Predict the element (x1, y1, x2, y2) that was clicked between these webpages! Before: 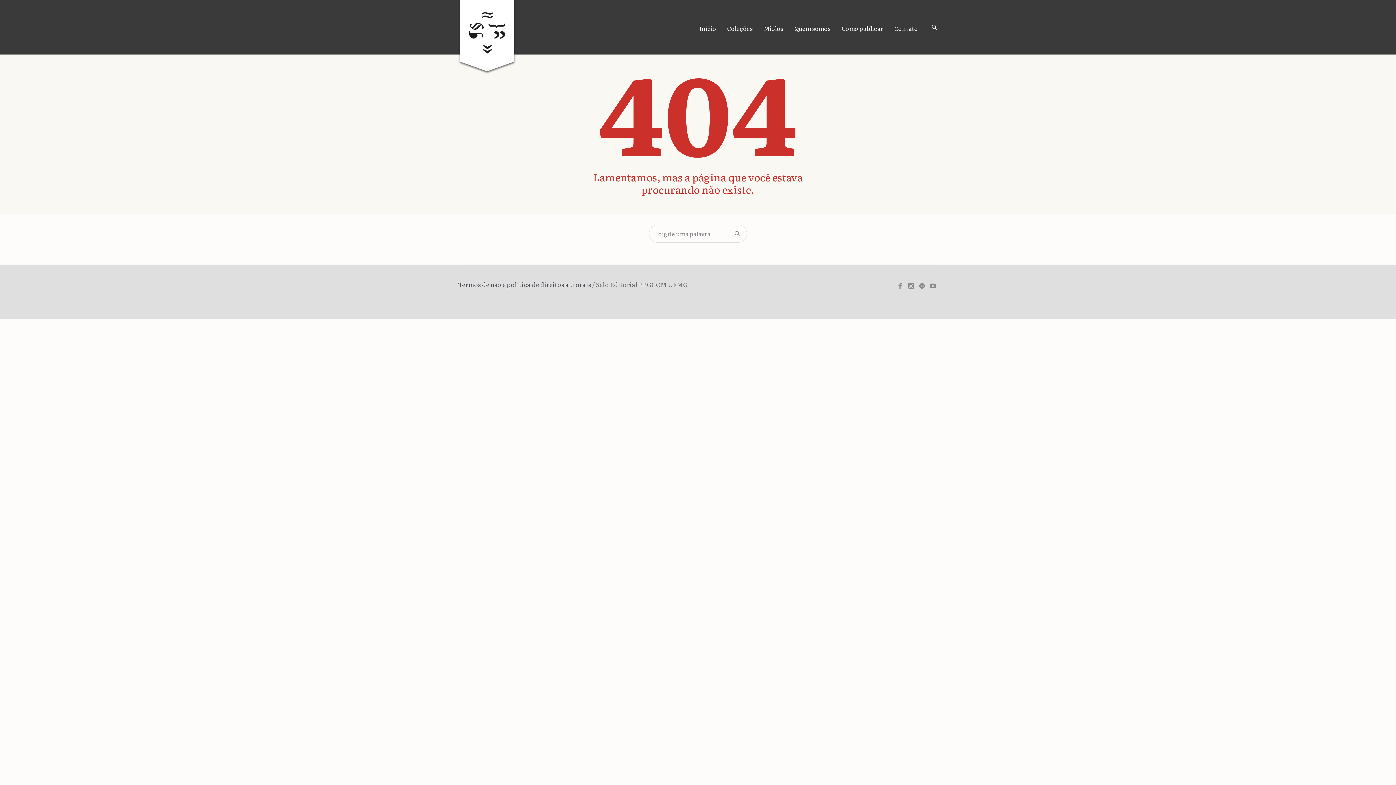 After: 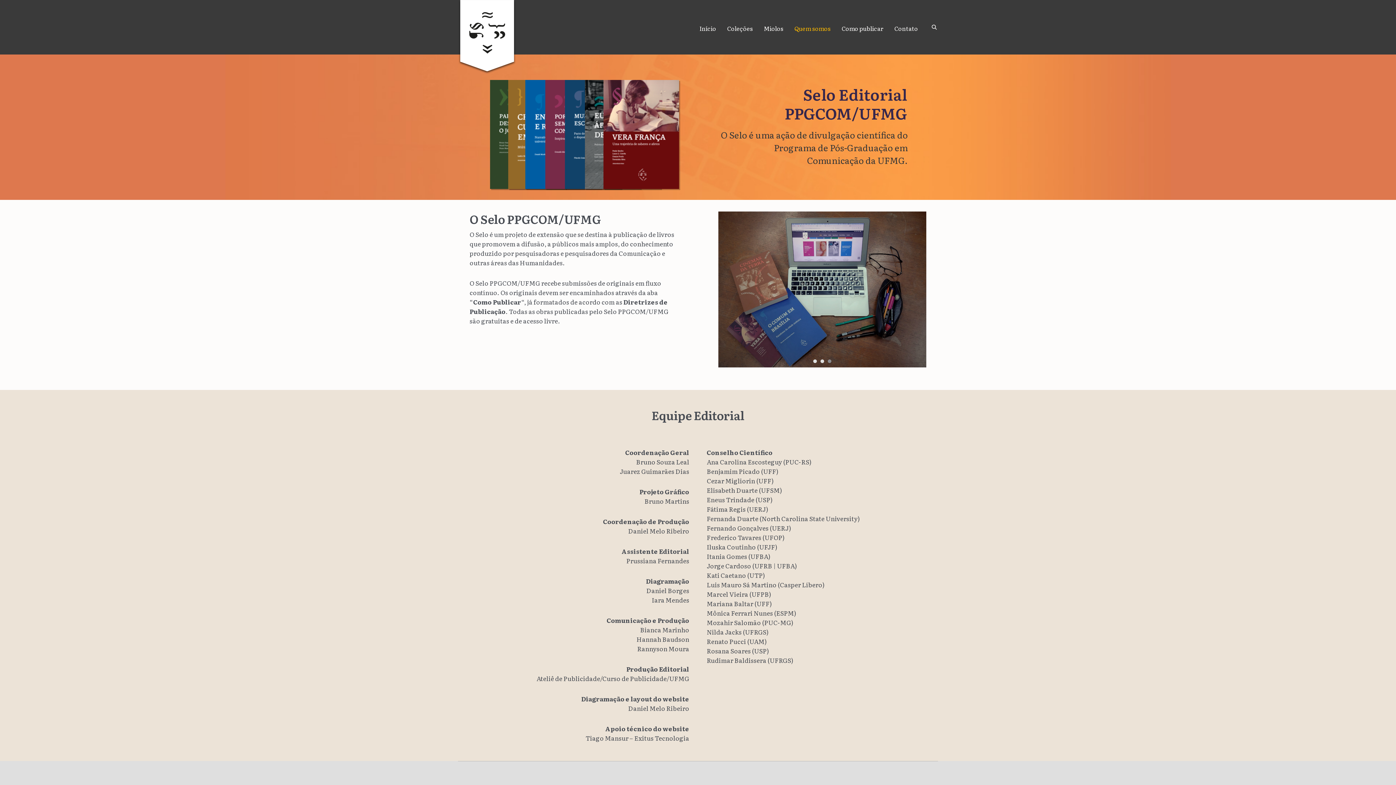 Action: label: Quem somos bbox: (794, 24, 830, 31)